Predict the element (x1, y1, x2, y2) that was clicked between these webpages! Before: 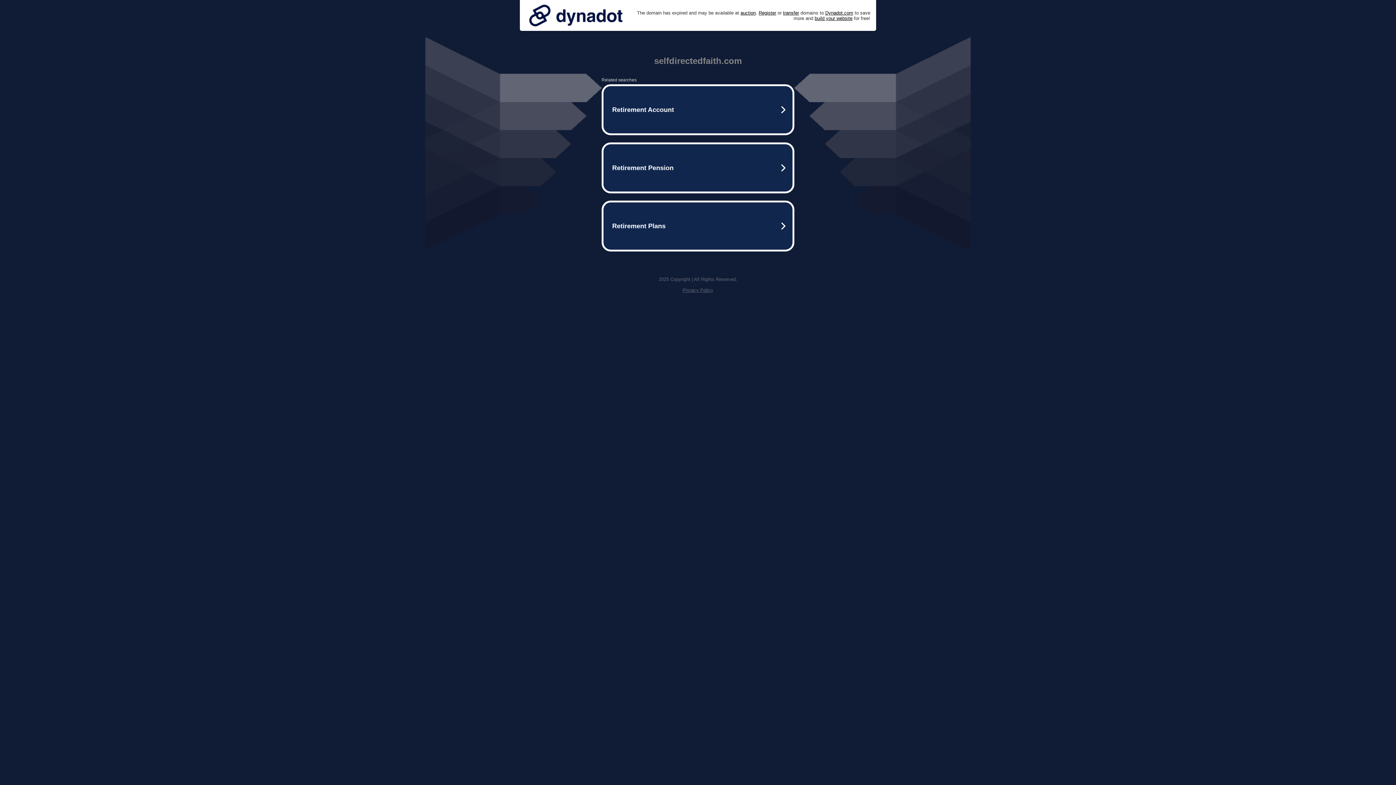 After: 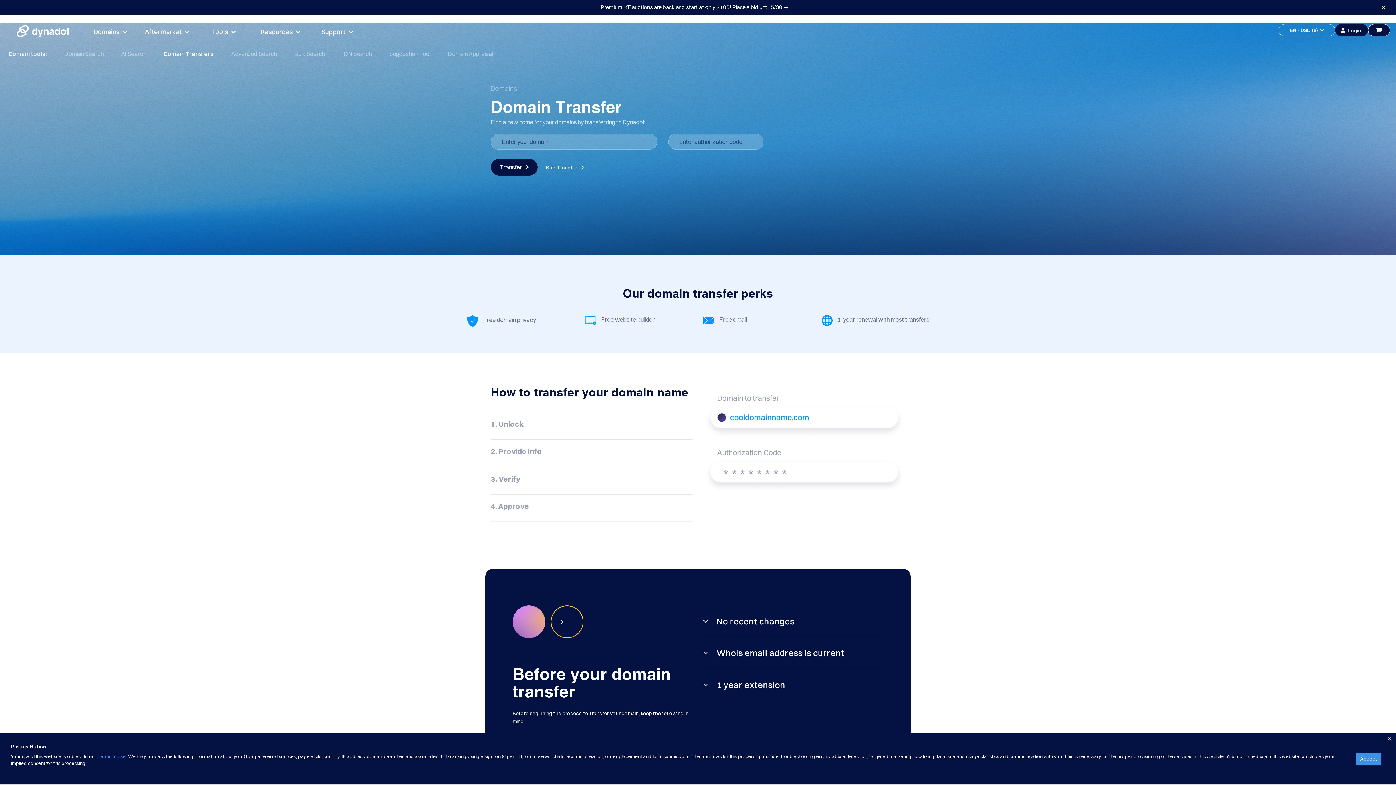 Action: bbox: (783, 10, 799, 15) label: transfer